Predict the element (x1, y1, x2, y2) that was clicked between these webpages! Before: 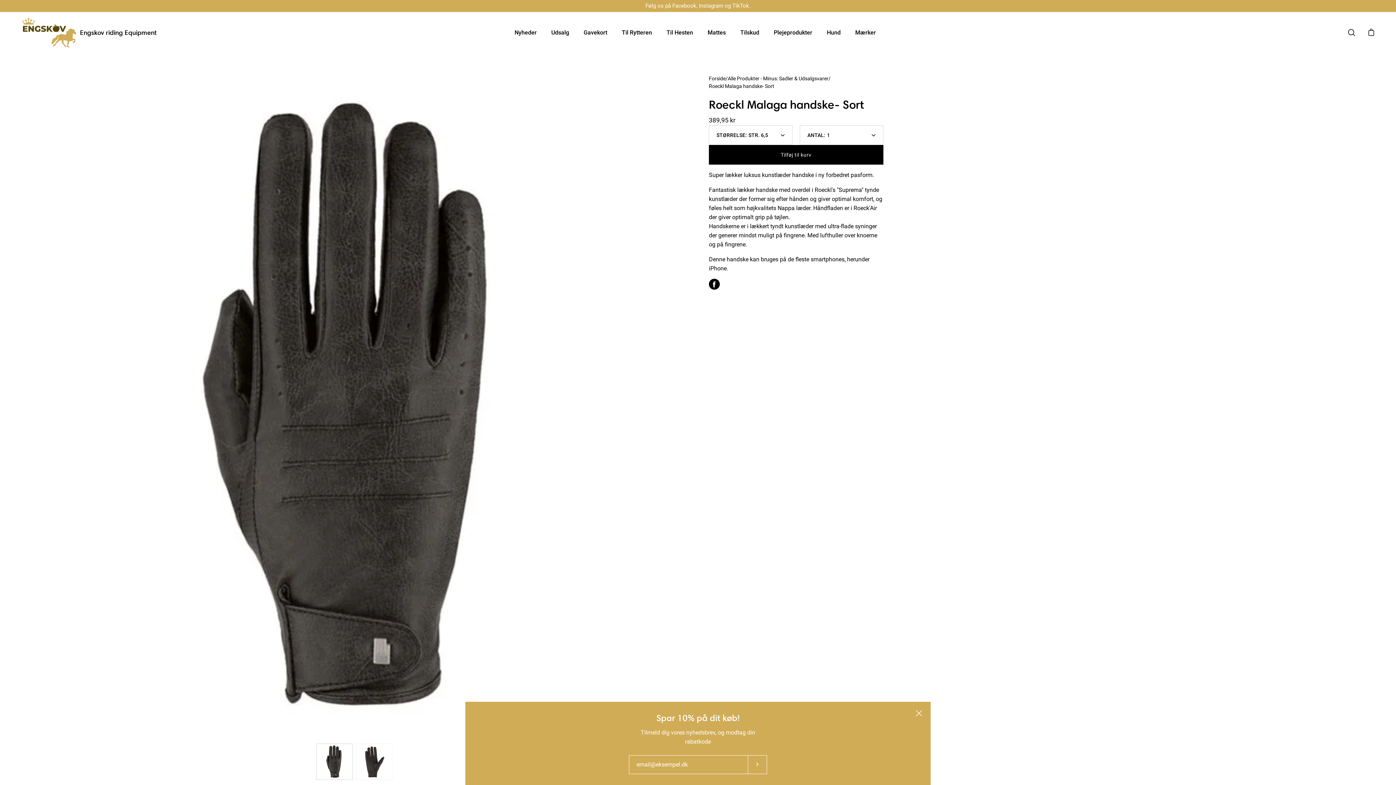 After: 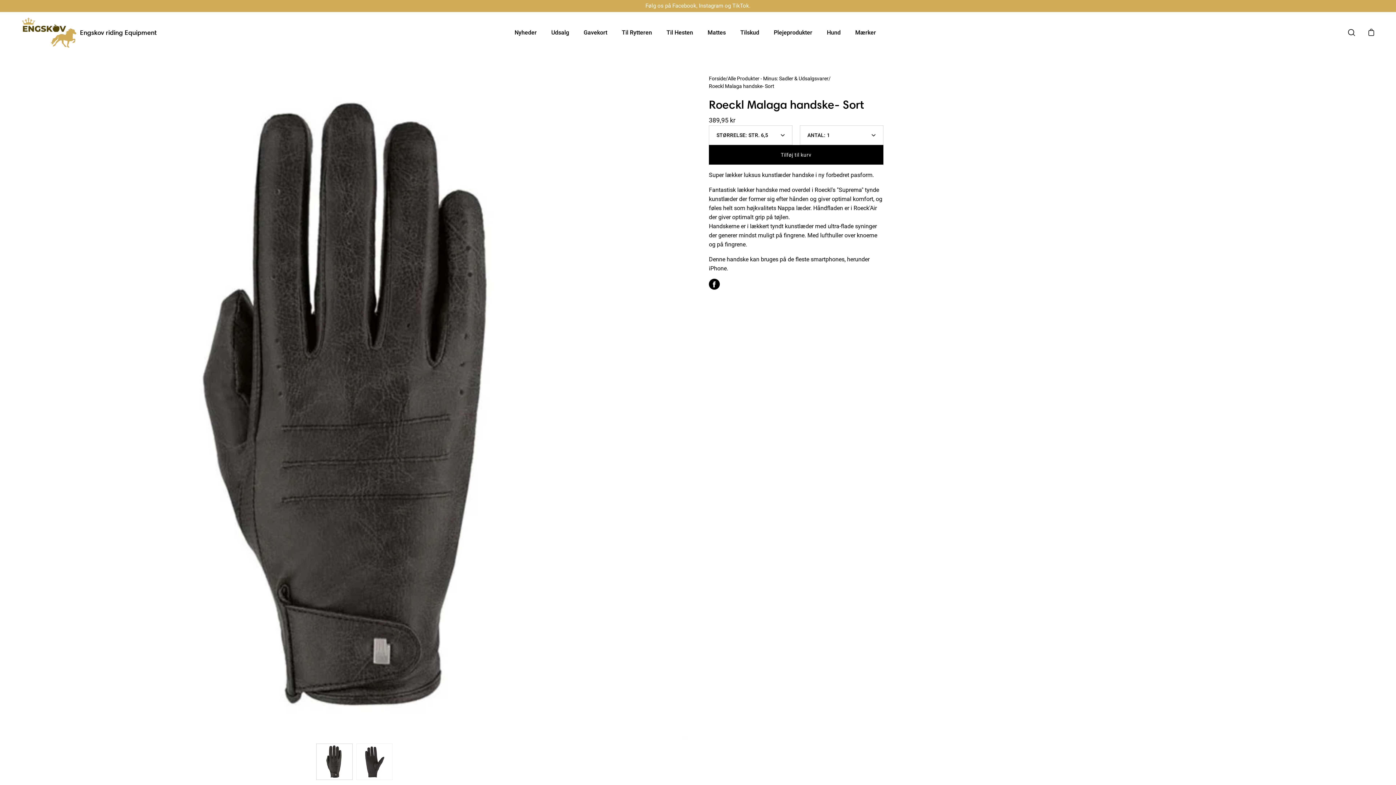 Action: bbox: (911, 705, 927, 721)